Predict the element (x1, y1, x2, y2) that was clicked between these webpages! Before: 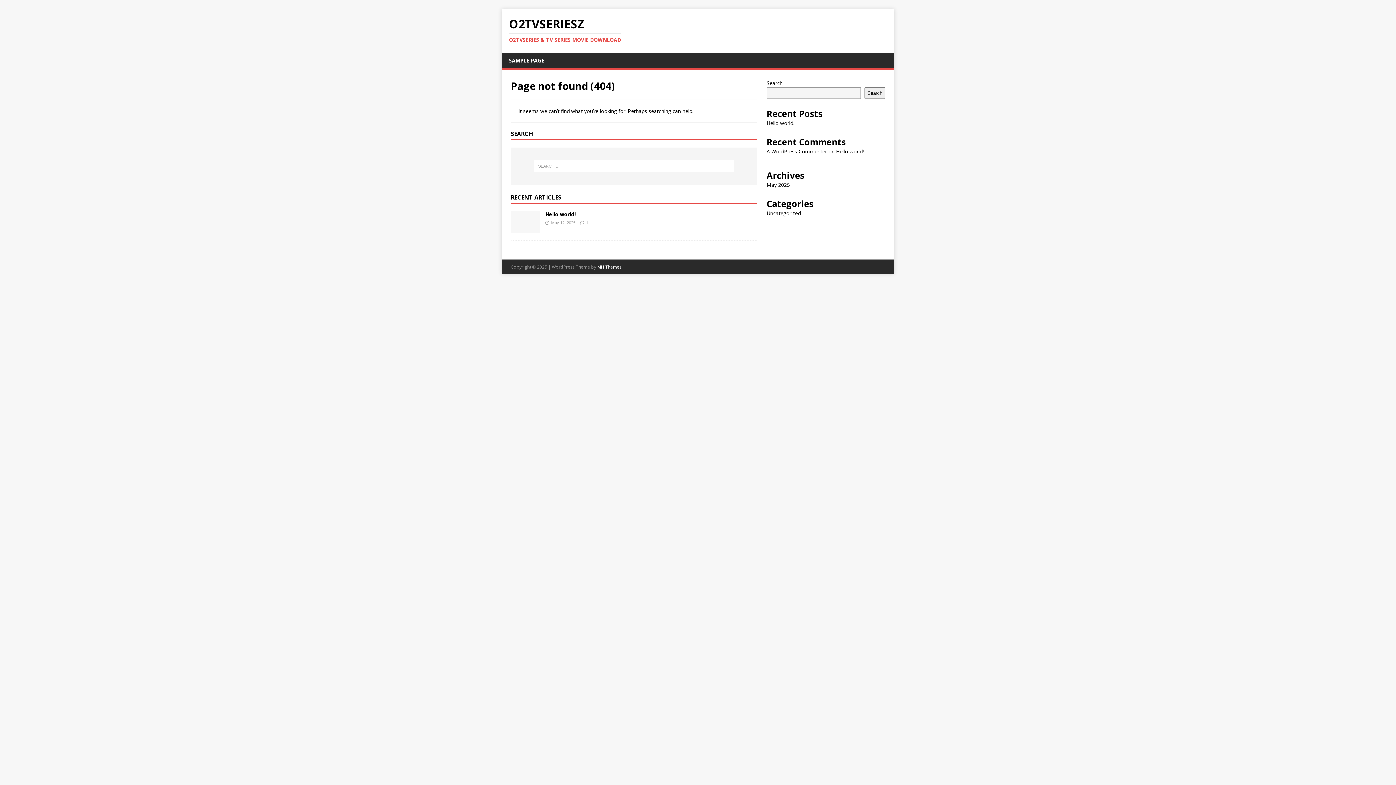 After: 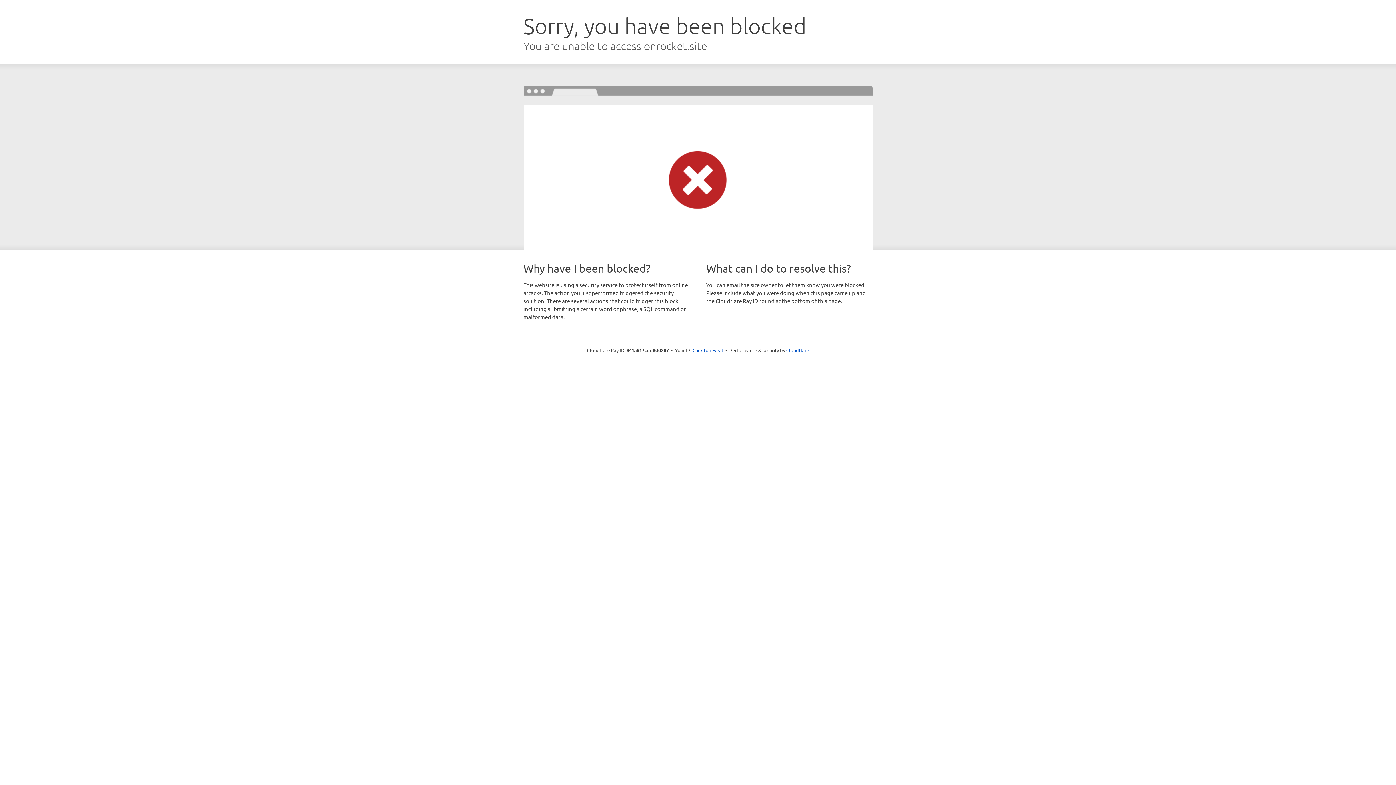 Action: bbox: (597, 263, 621, 270) label: MH Themes